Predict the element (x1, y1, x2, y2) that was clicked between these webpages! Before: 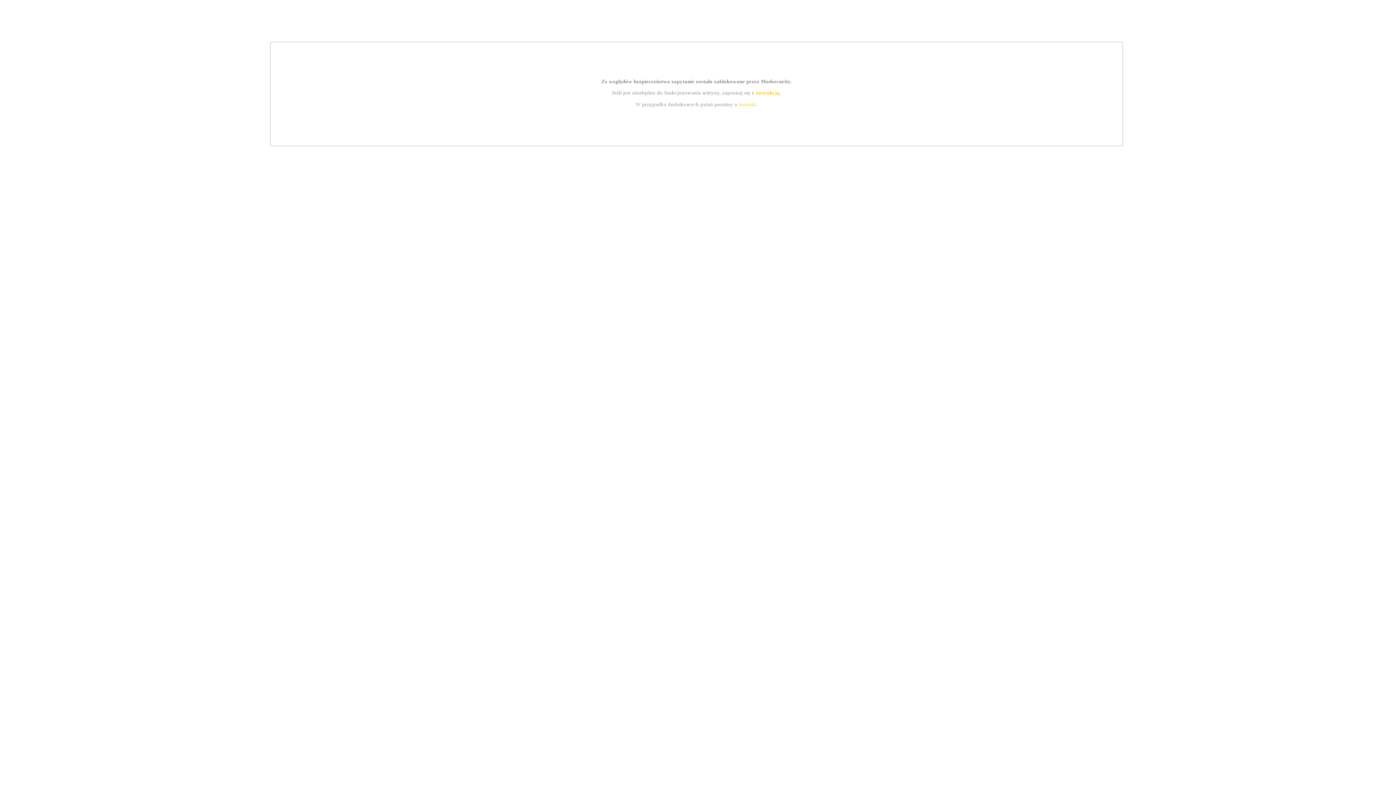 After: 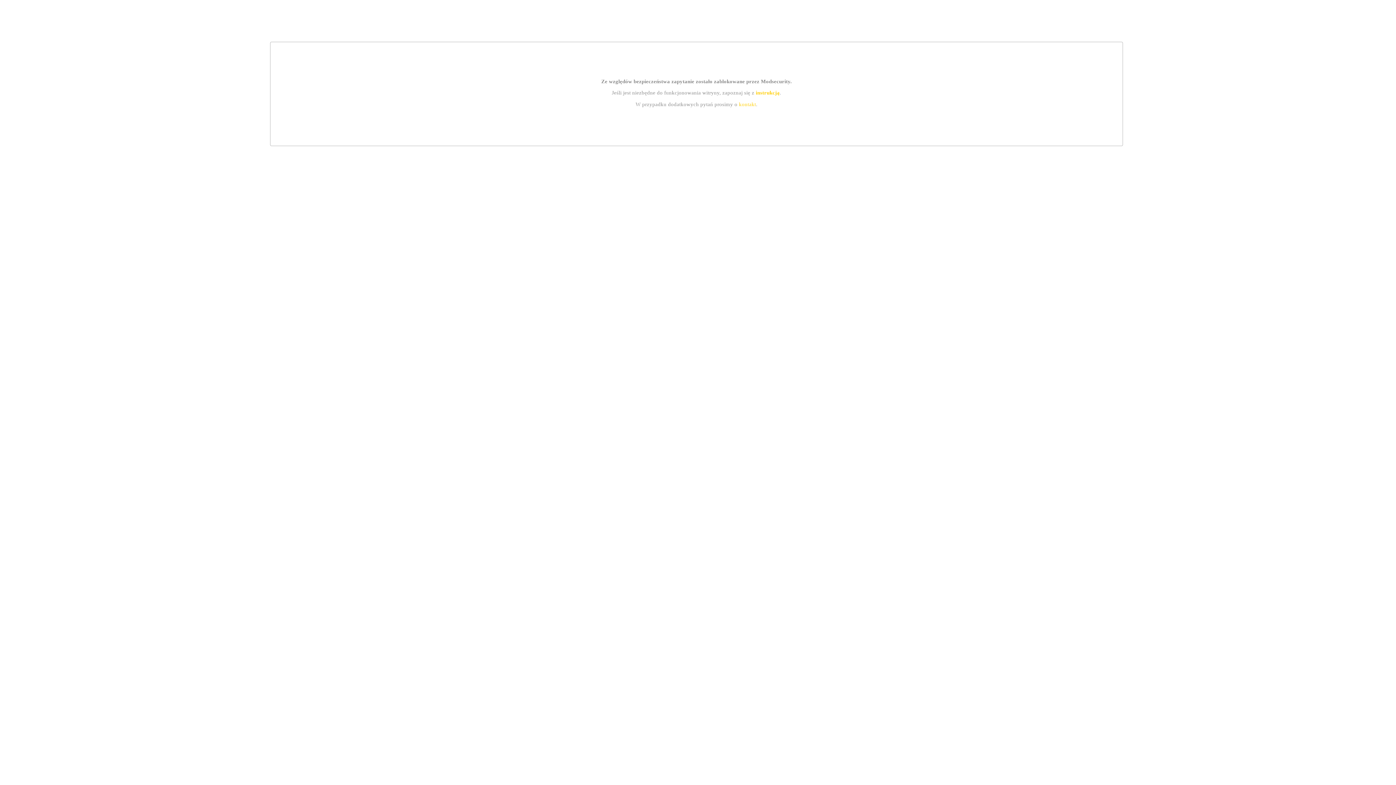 Action: label: kontakt bbox: (739, 101, 756, 107)